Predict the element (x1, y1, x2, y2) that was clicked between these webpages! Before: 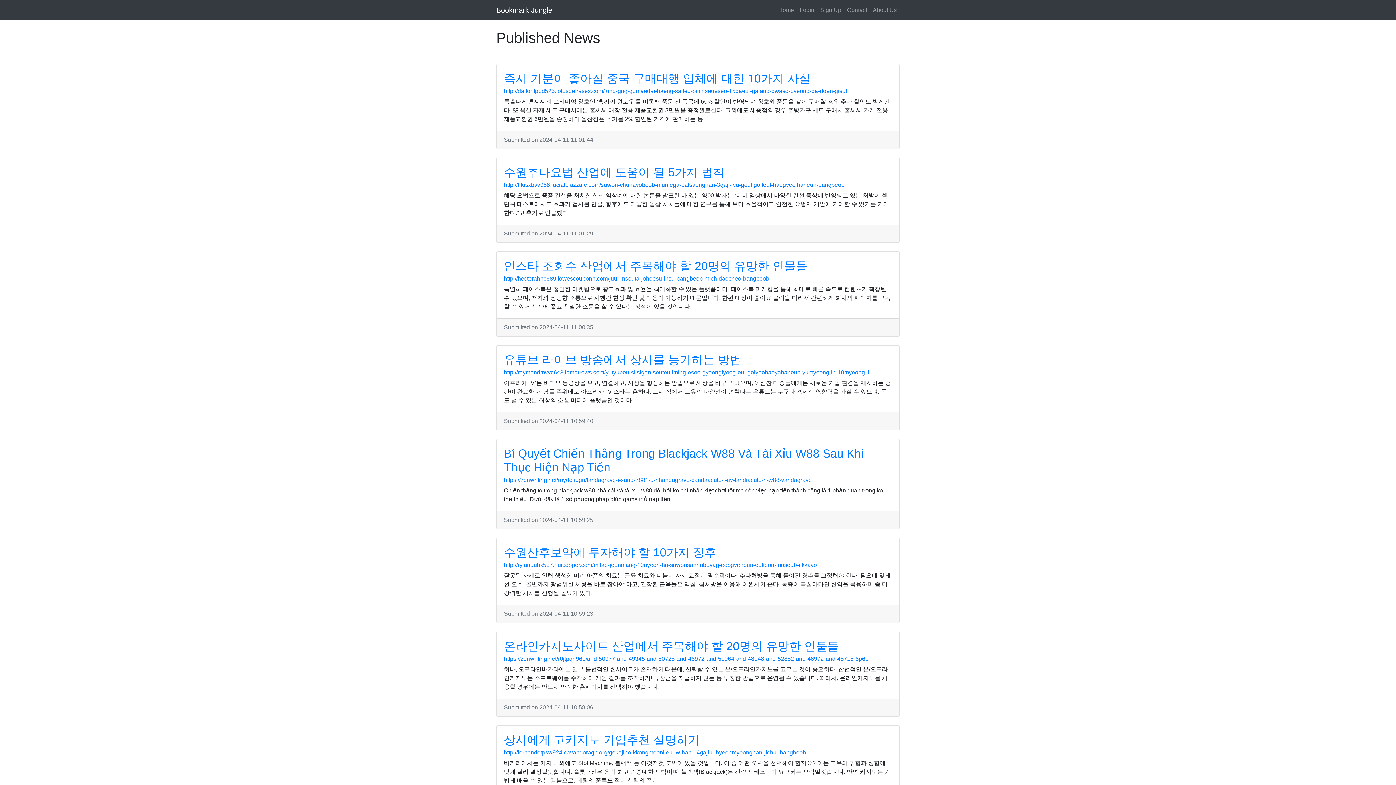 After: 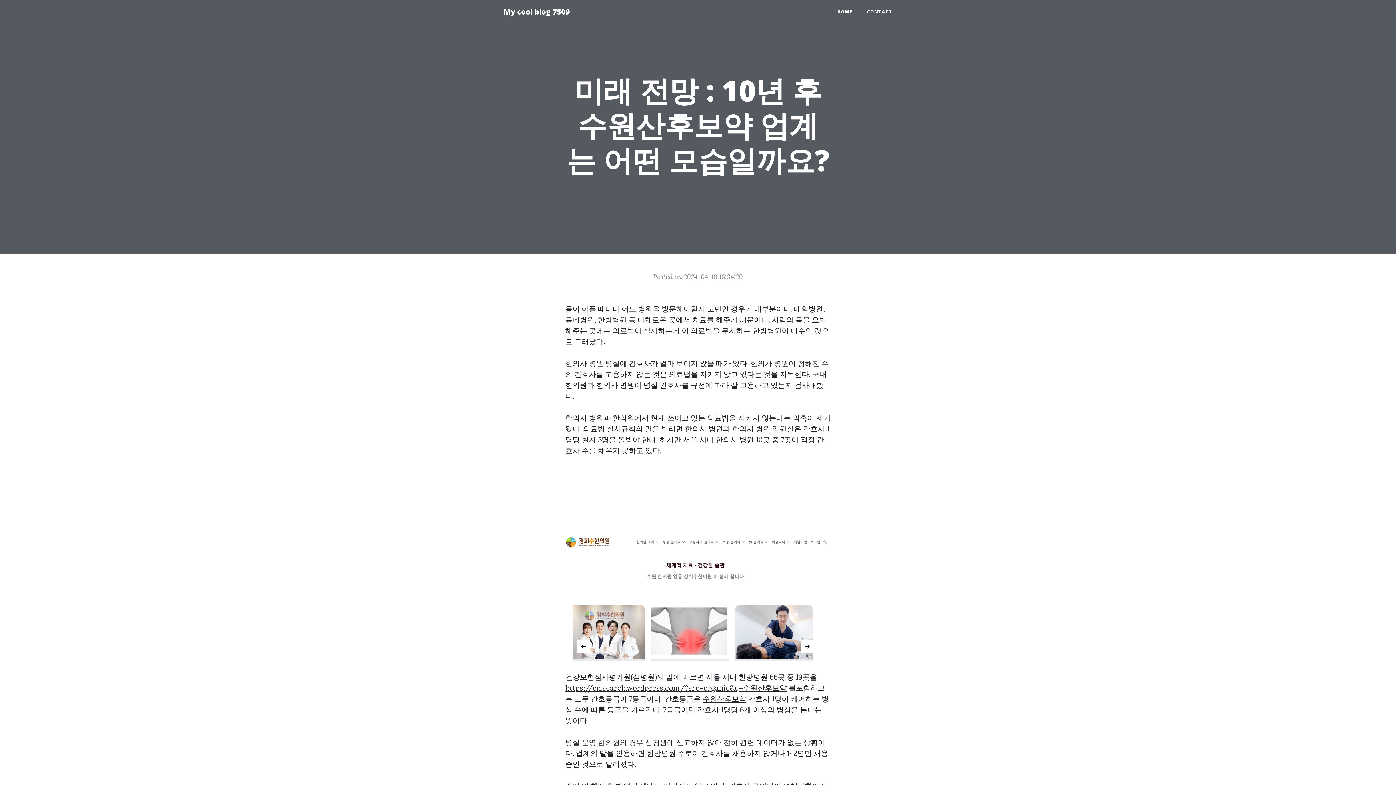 Action: label: http://rylanuuhk537.huicopper.com/milae-jeonmang-10nyeon-hu-suwonsanhuboyag-eobgyeneun-eotteon-moseub-ilkkayo bbox: (504, 562, 817, 568)